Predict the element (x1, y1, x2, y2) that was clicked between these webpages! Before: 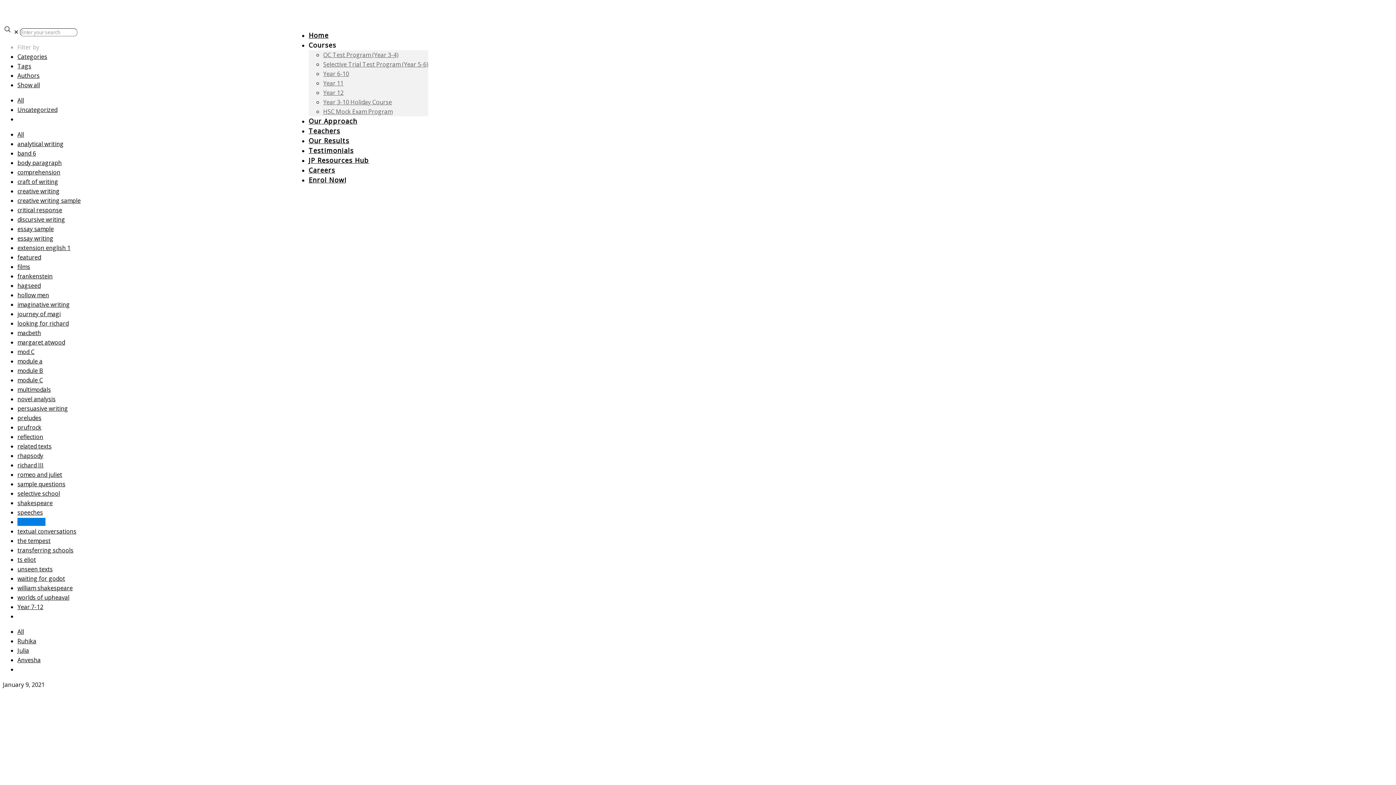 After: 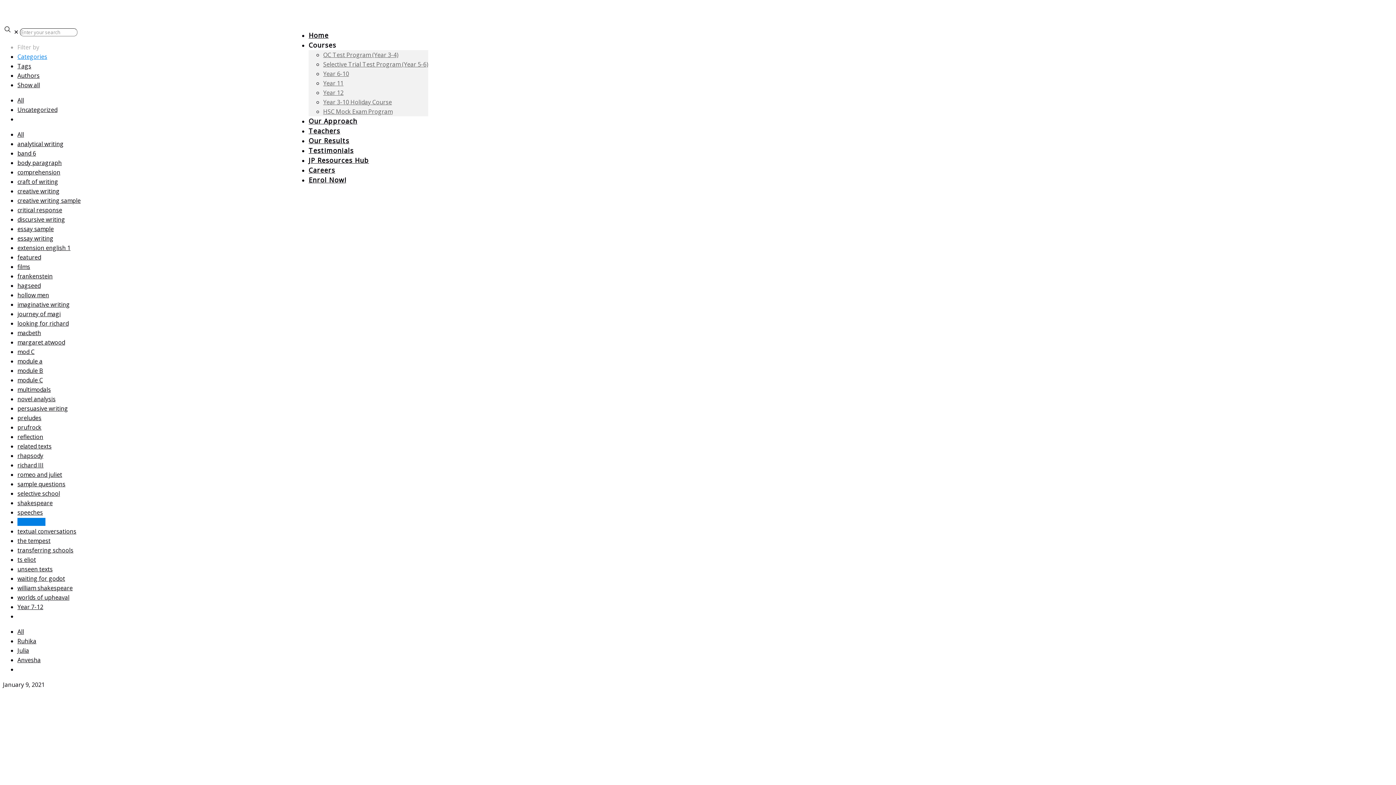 Action: bbox: (17, 52, 47, 60) label: Categories